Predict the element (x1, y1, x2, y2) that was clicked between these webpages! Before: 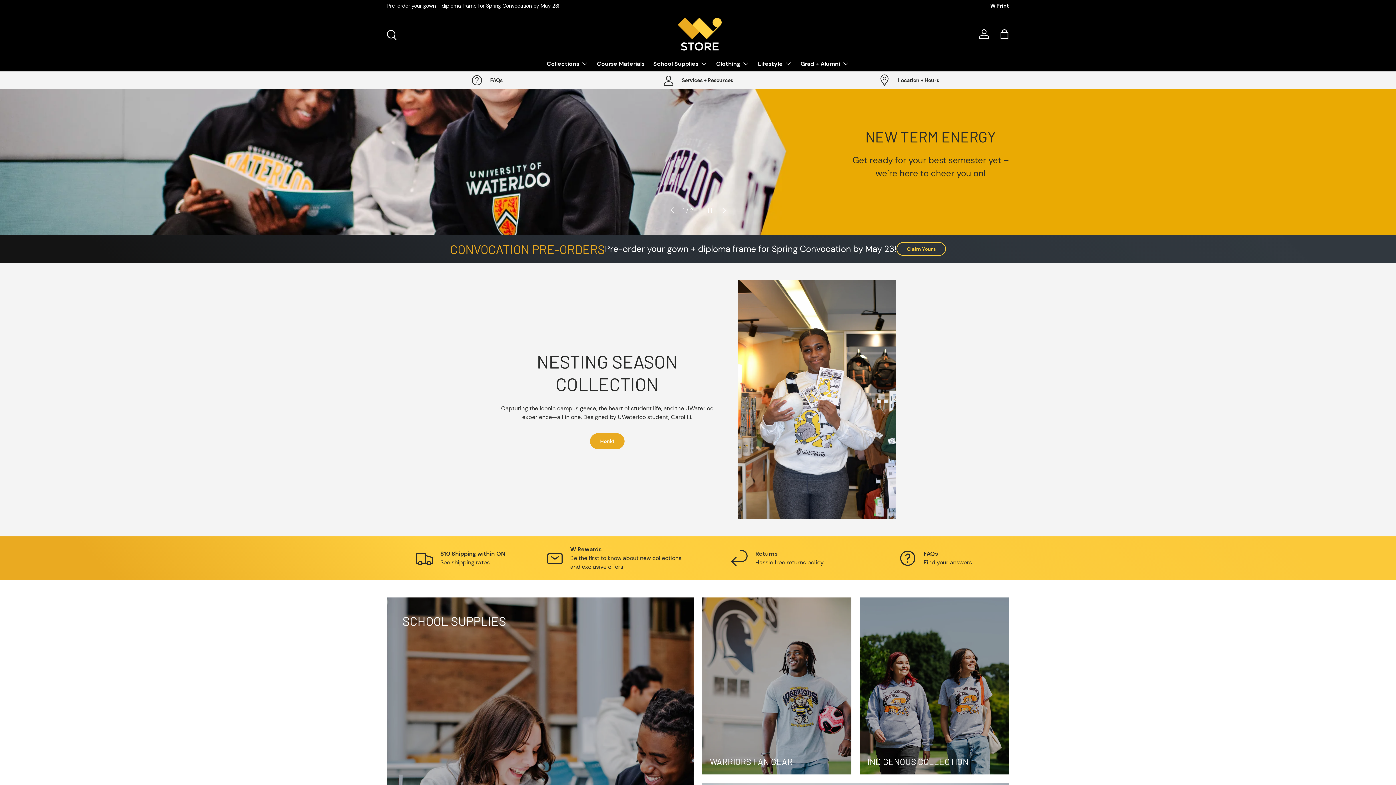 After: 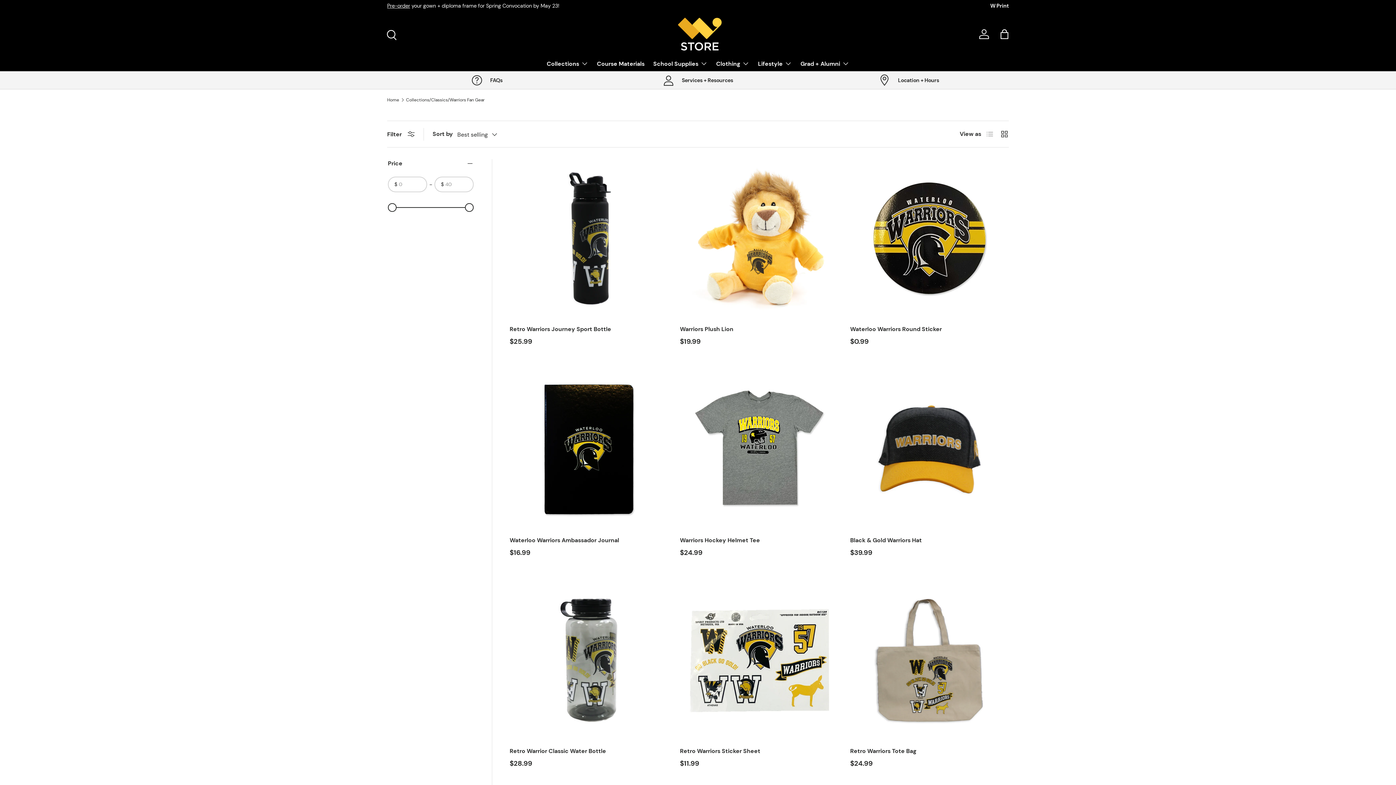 Action: label: WARRIORS FAN GEAR bbox: (702, 597, 851, 775)